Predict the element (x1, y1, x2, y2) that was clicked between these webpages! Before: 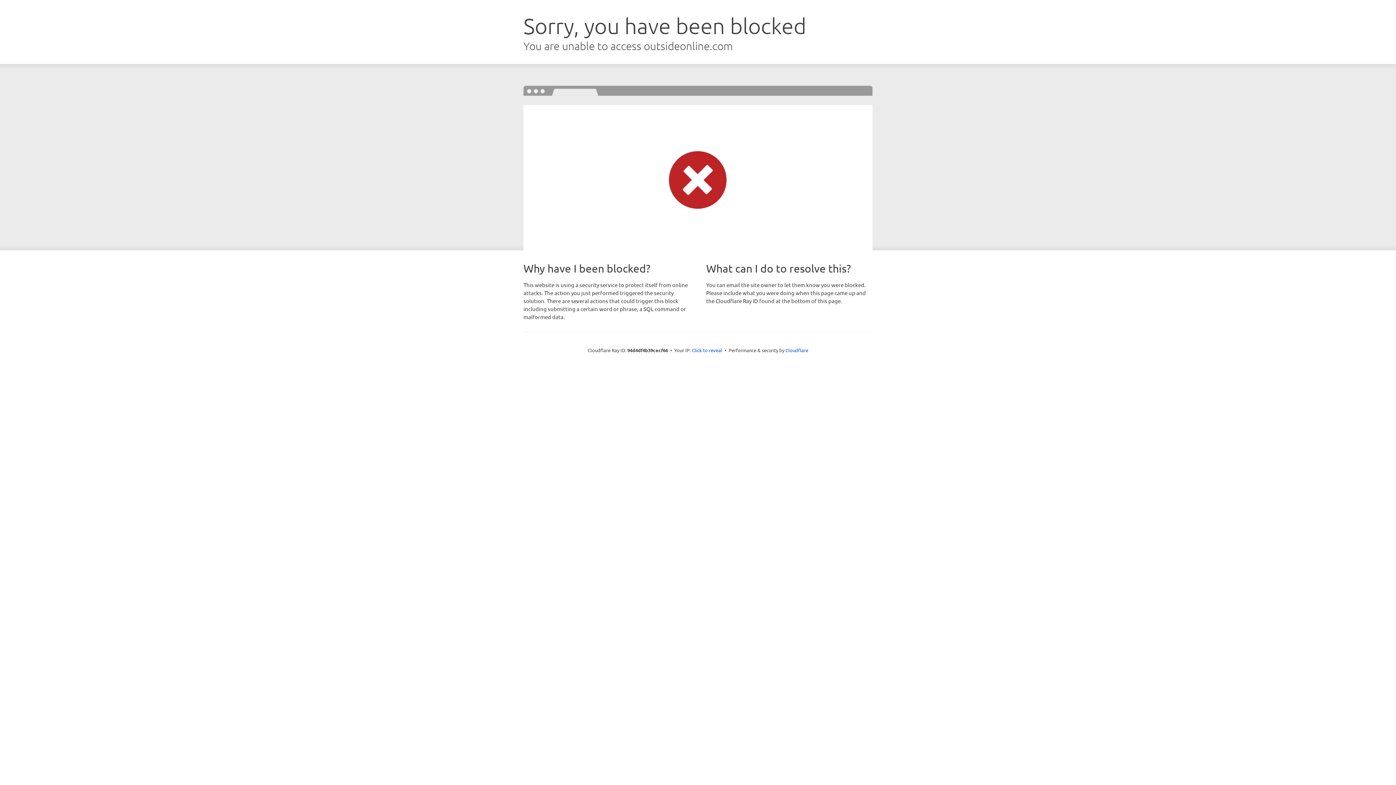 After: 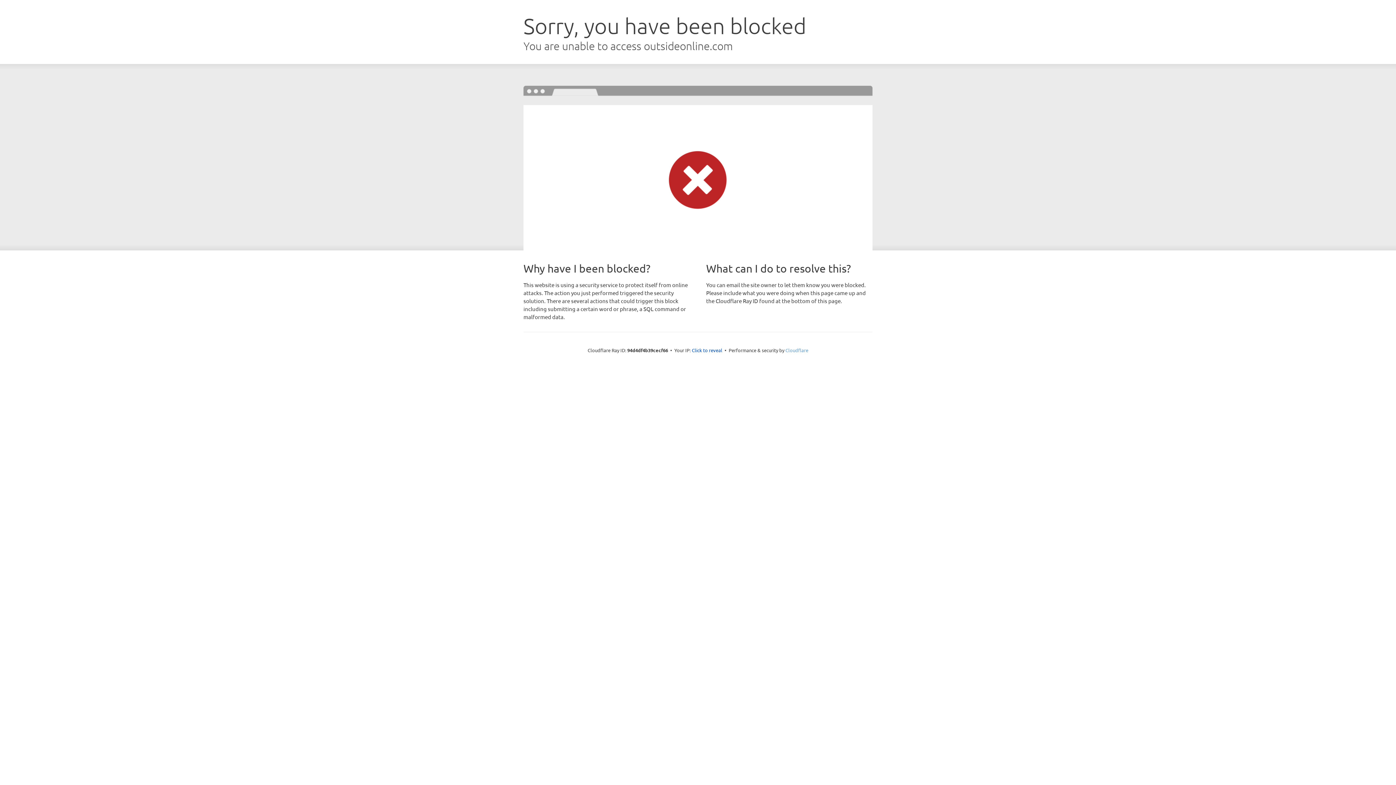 Action: label: Cloudflare bbox: (785, 347, 808, 353)